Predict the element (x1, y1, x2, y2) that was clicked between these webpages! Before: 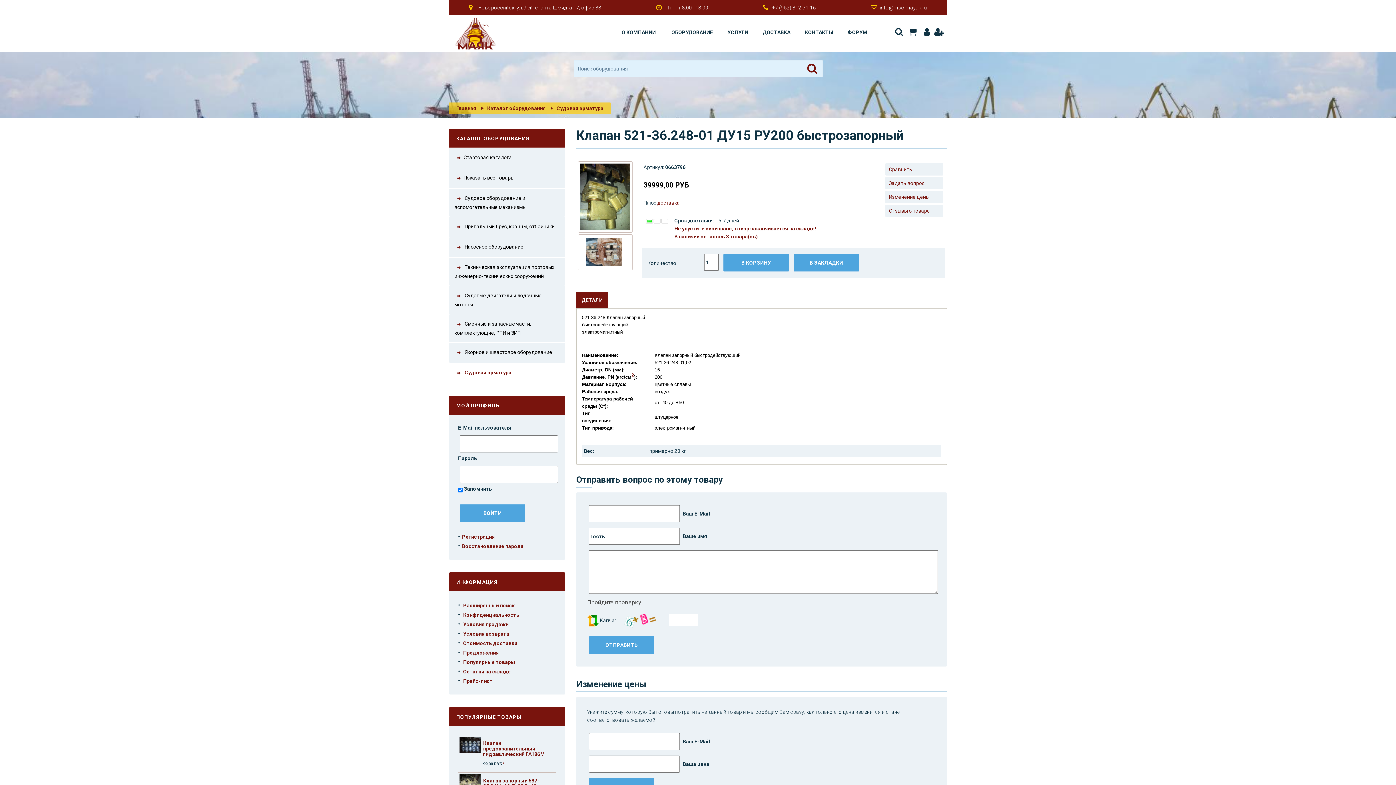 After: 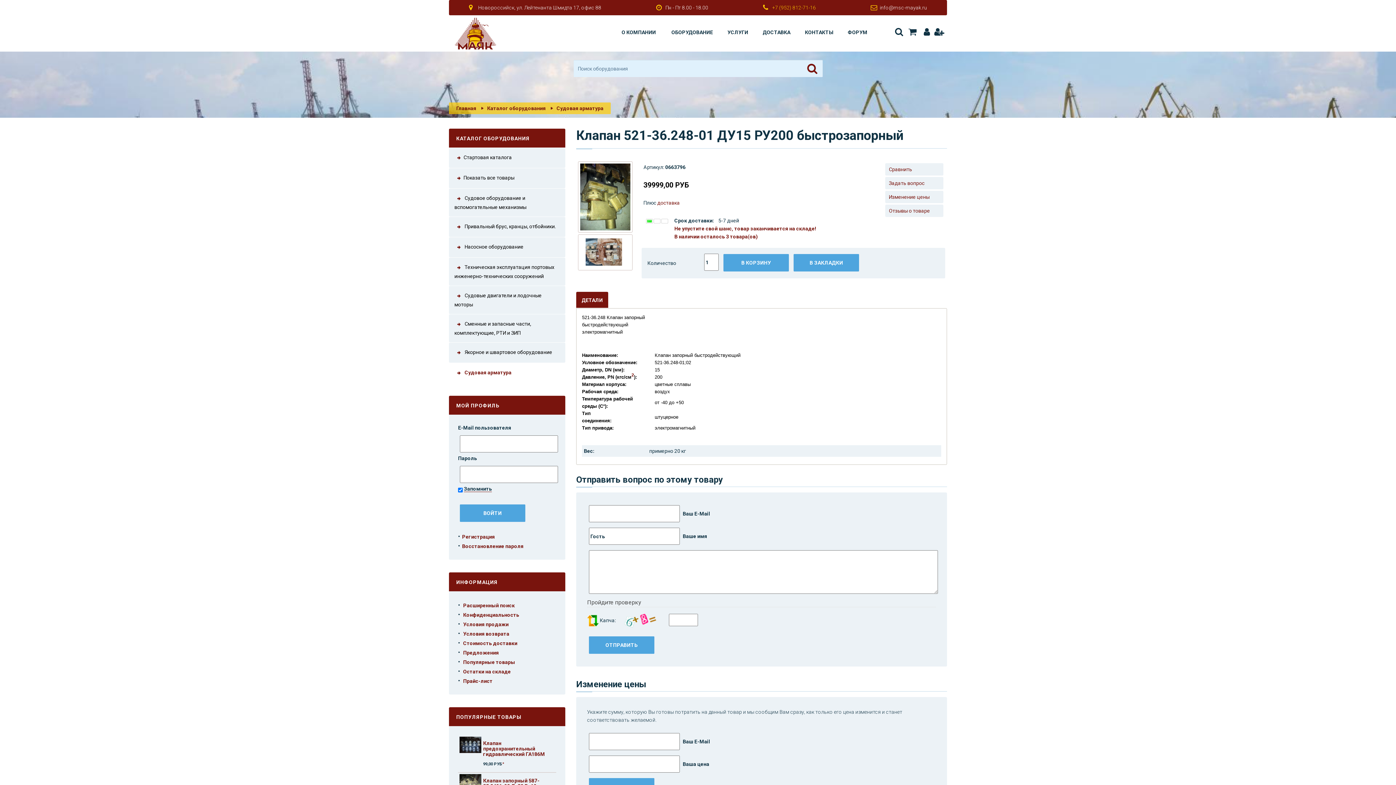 Action: bbox: (772, 4, 816, 10) label: +7 (952) 812-71-16